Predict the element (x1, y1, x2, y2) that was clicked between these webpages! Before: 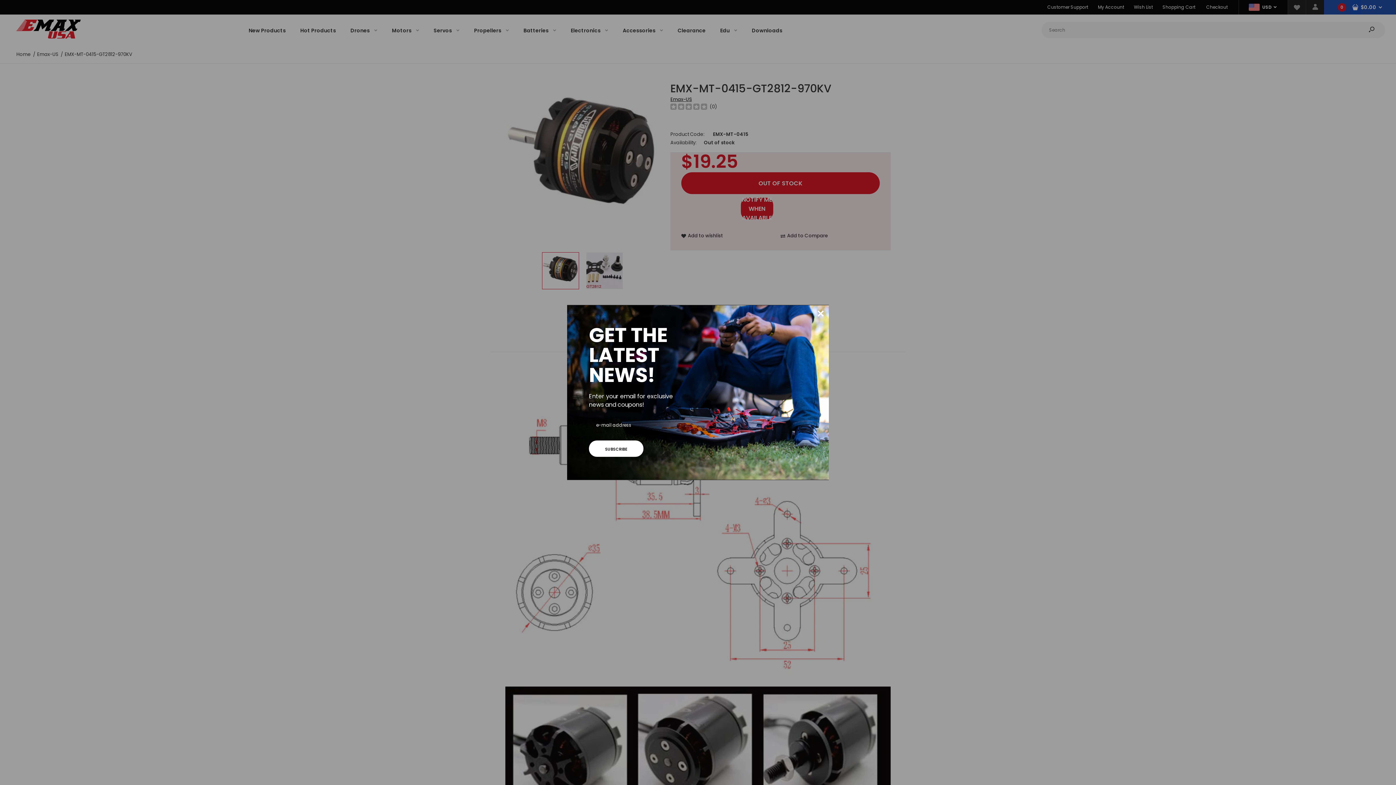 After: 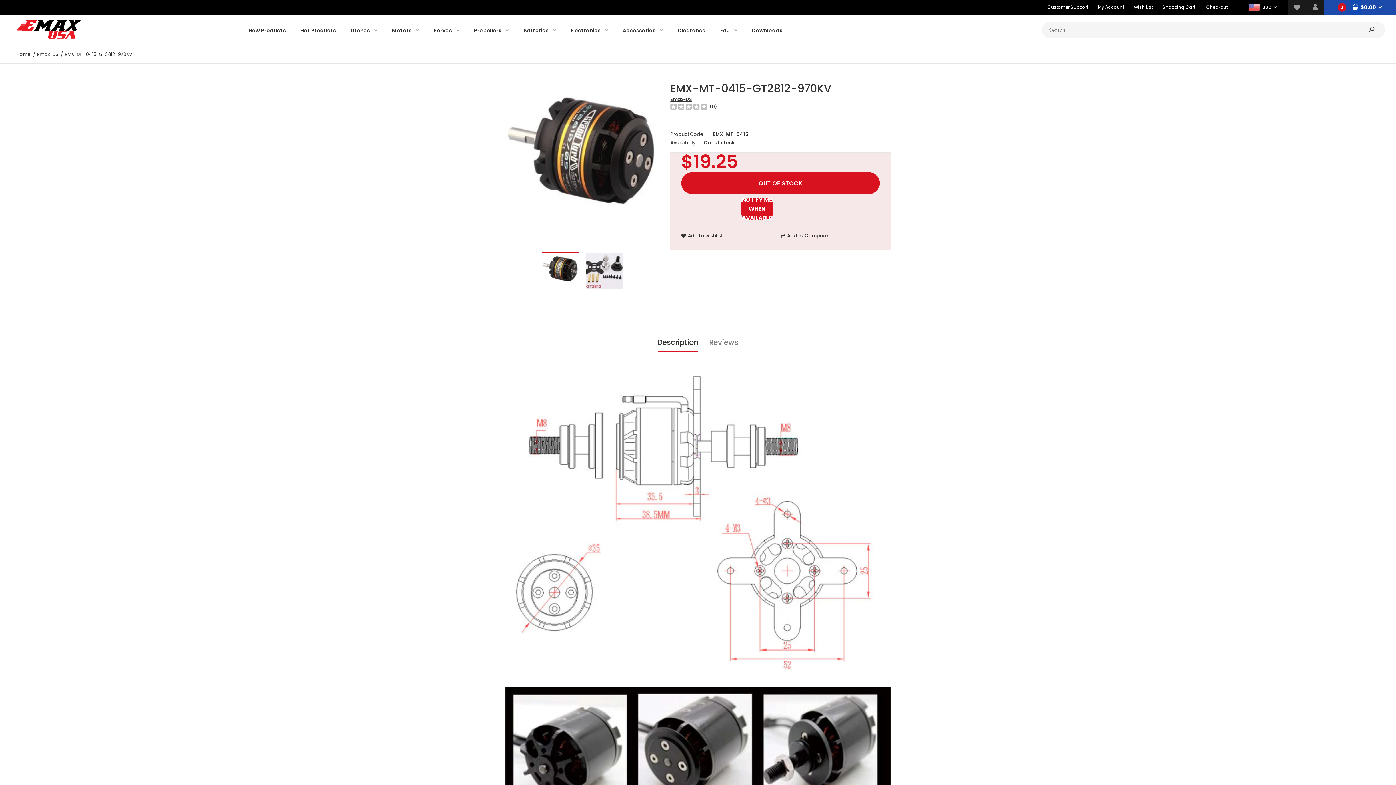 Action: label: × bbox: (812, 305, 829, 321)